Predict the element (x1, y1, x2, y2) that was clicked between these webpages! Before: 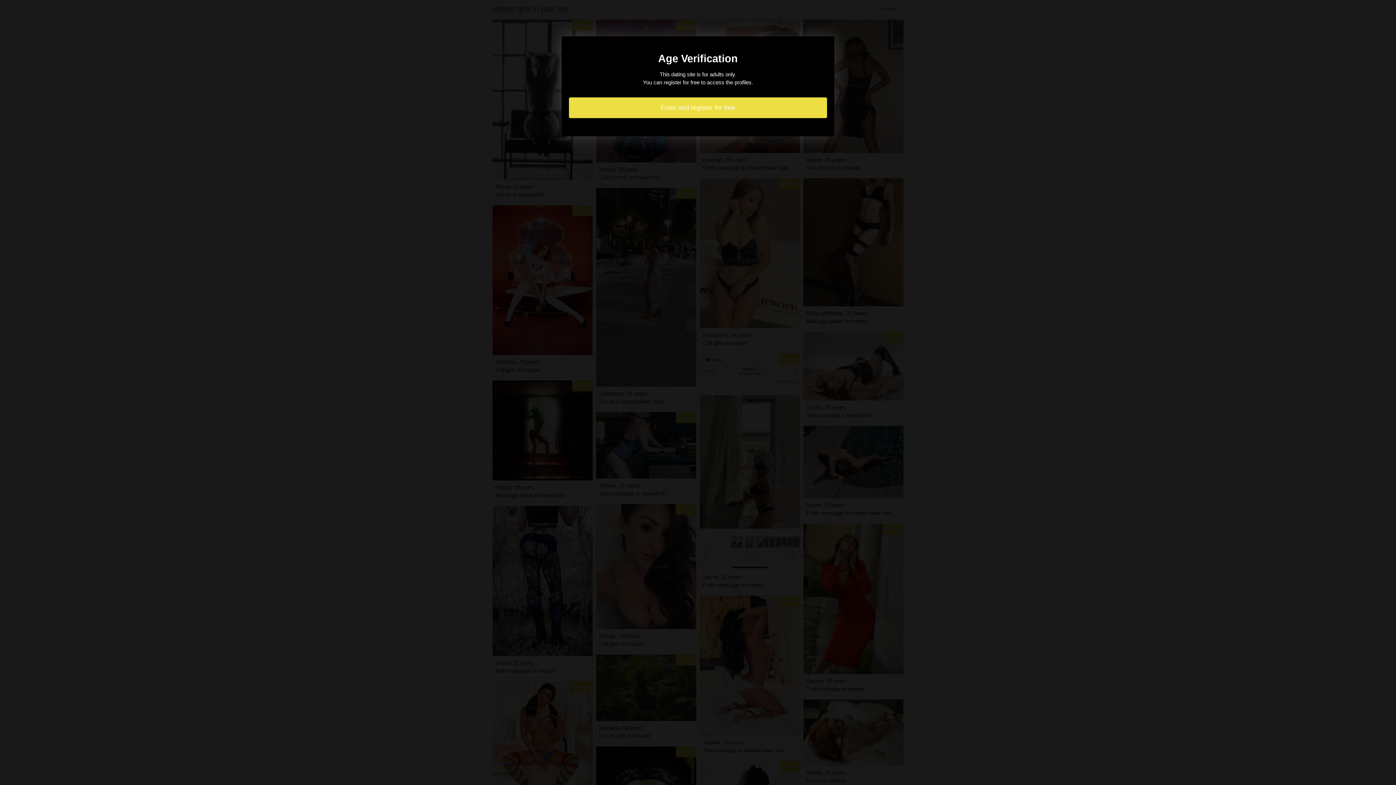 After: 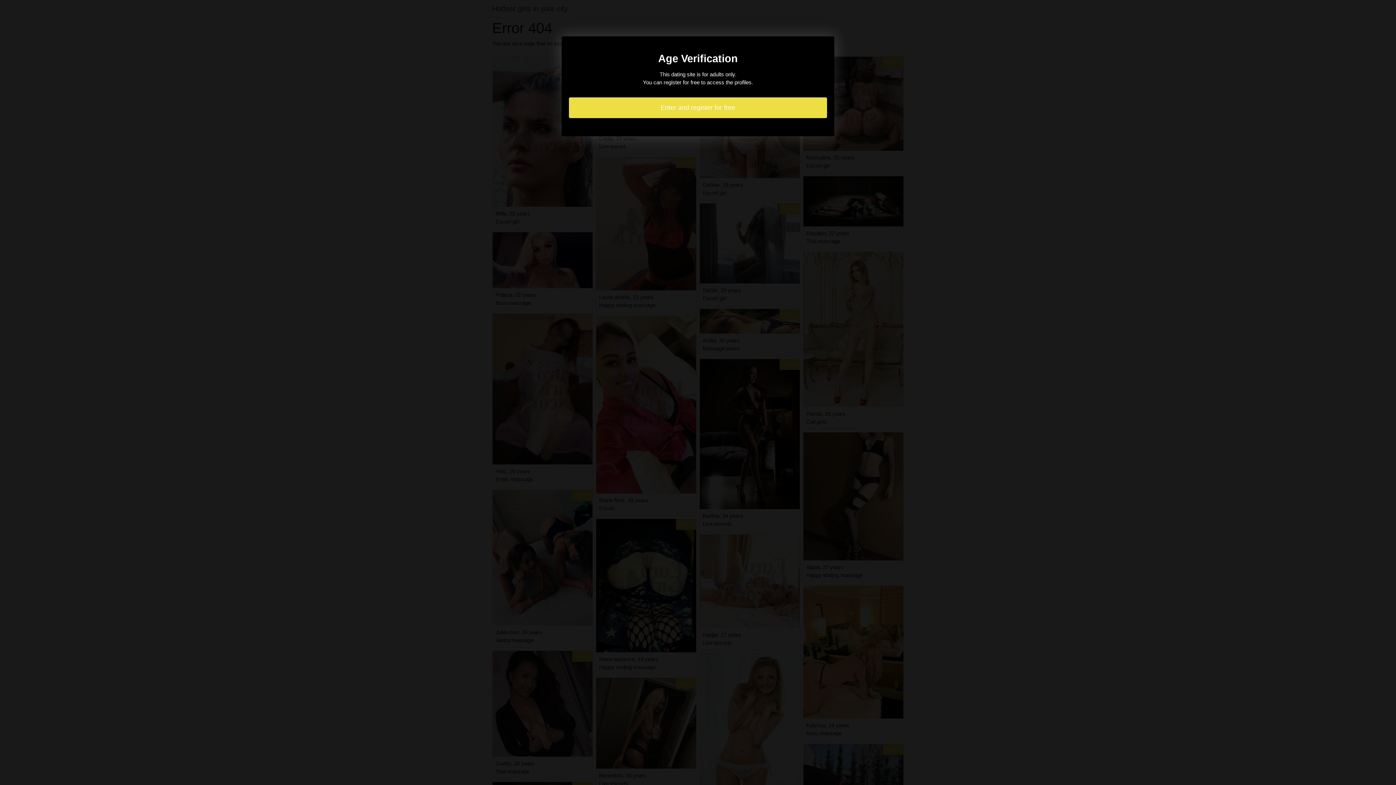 Action: bbox: (569, 97, 827, 118) label: Enter and register for free